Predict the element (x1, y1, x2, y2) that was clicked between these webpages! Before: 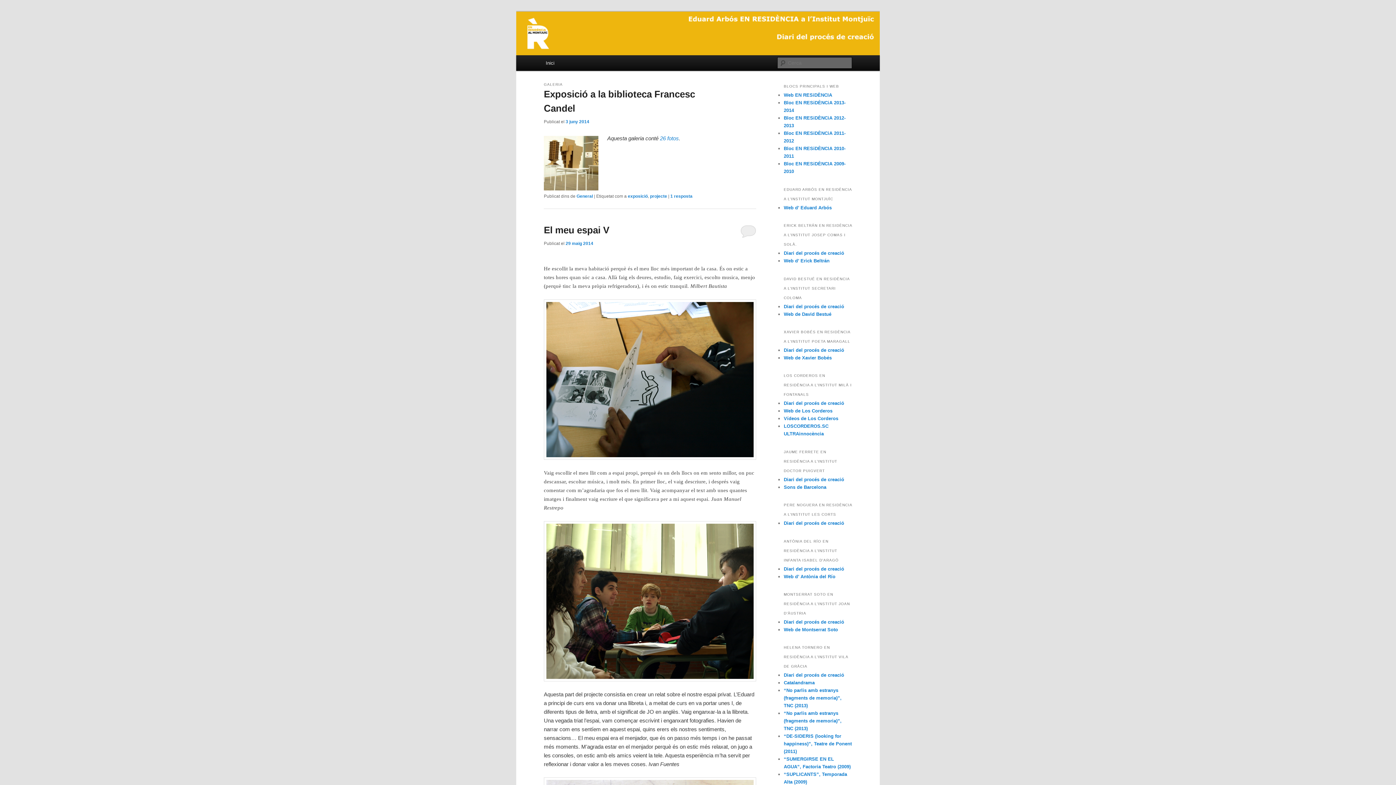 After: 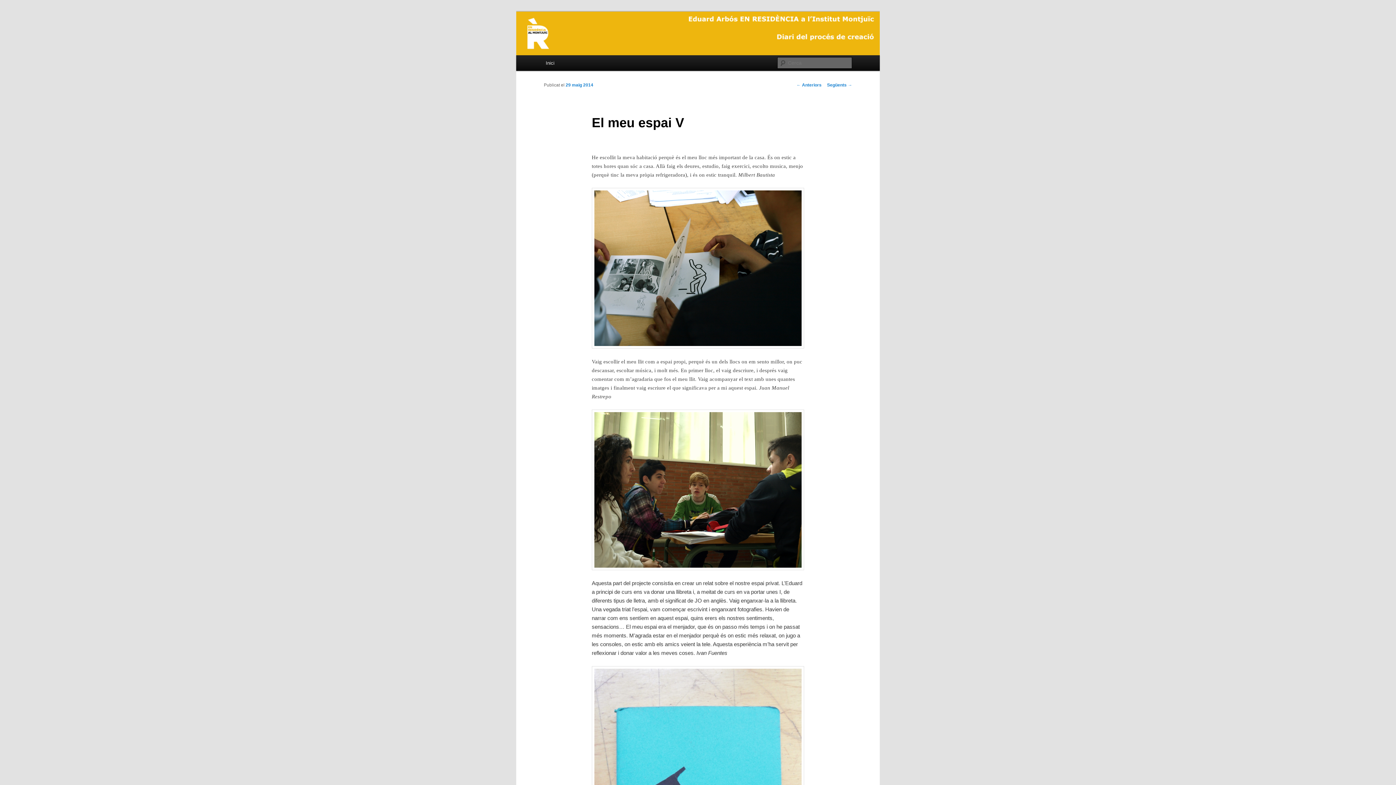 Action: bbox: (544, 224, 609, 235) label: El meu espai V